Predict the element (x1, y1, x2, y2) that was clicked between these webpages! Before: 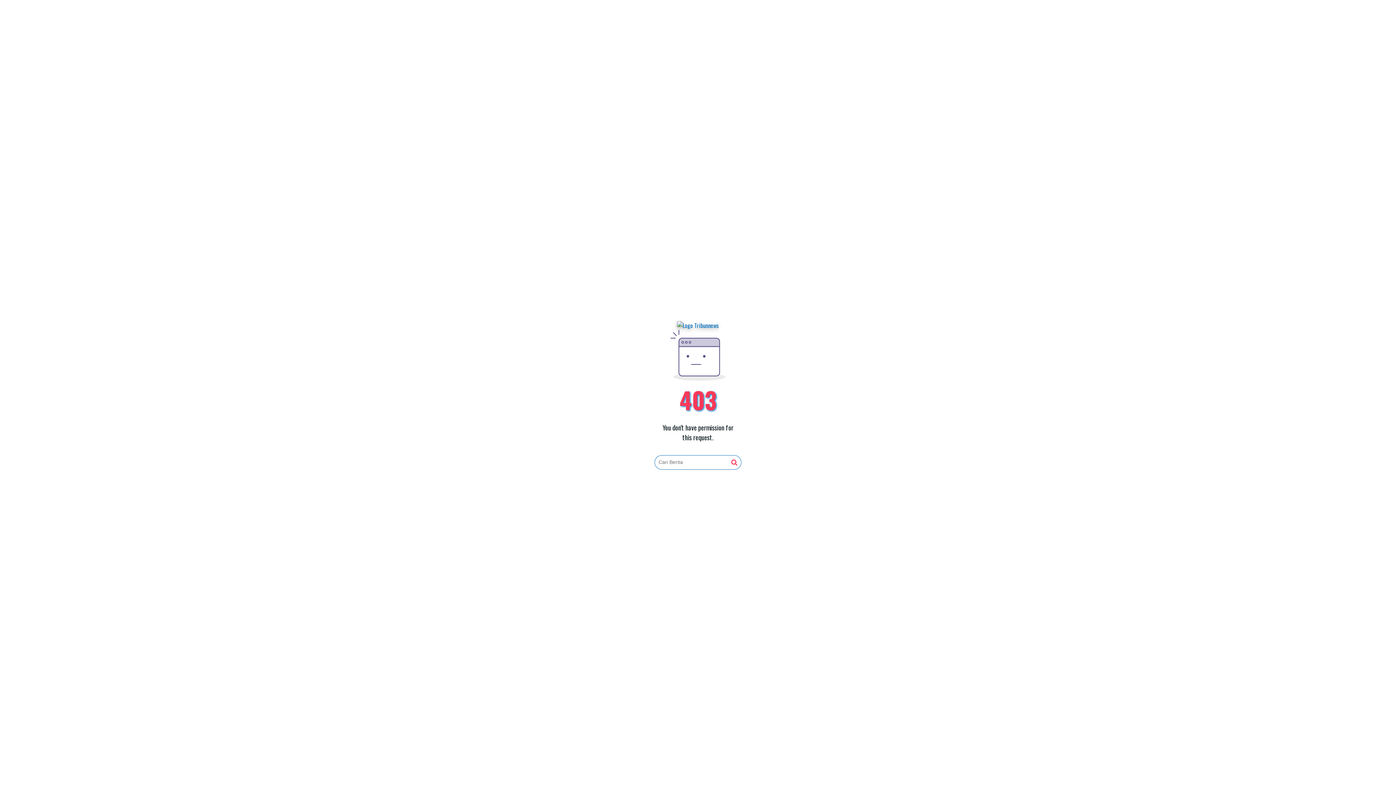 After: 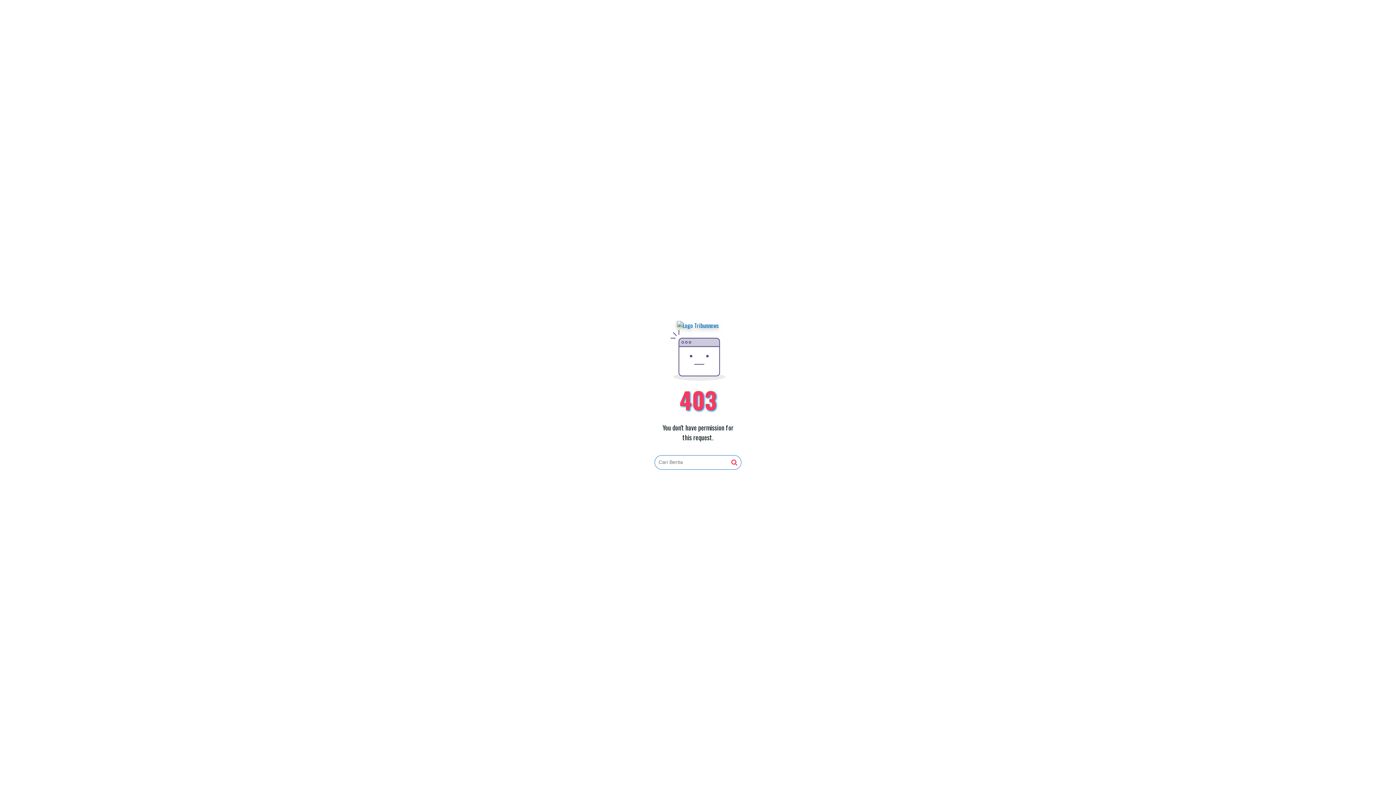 Action: bbox: (731, 459, 737, 466)